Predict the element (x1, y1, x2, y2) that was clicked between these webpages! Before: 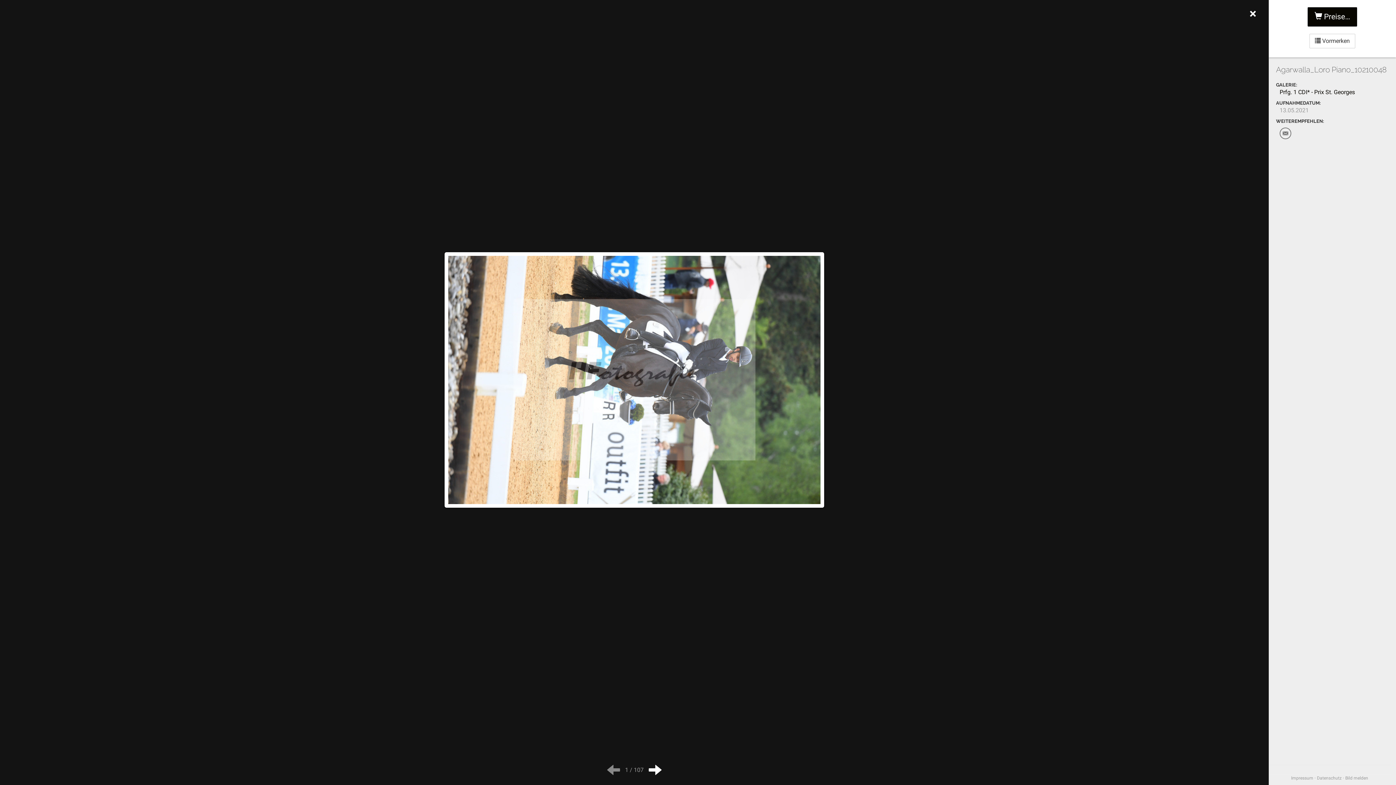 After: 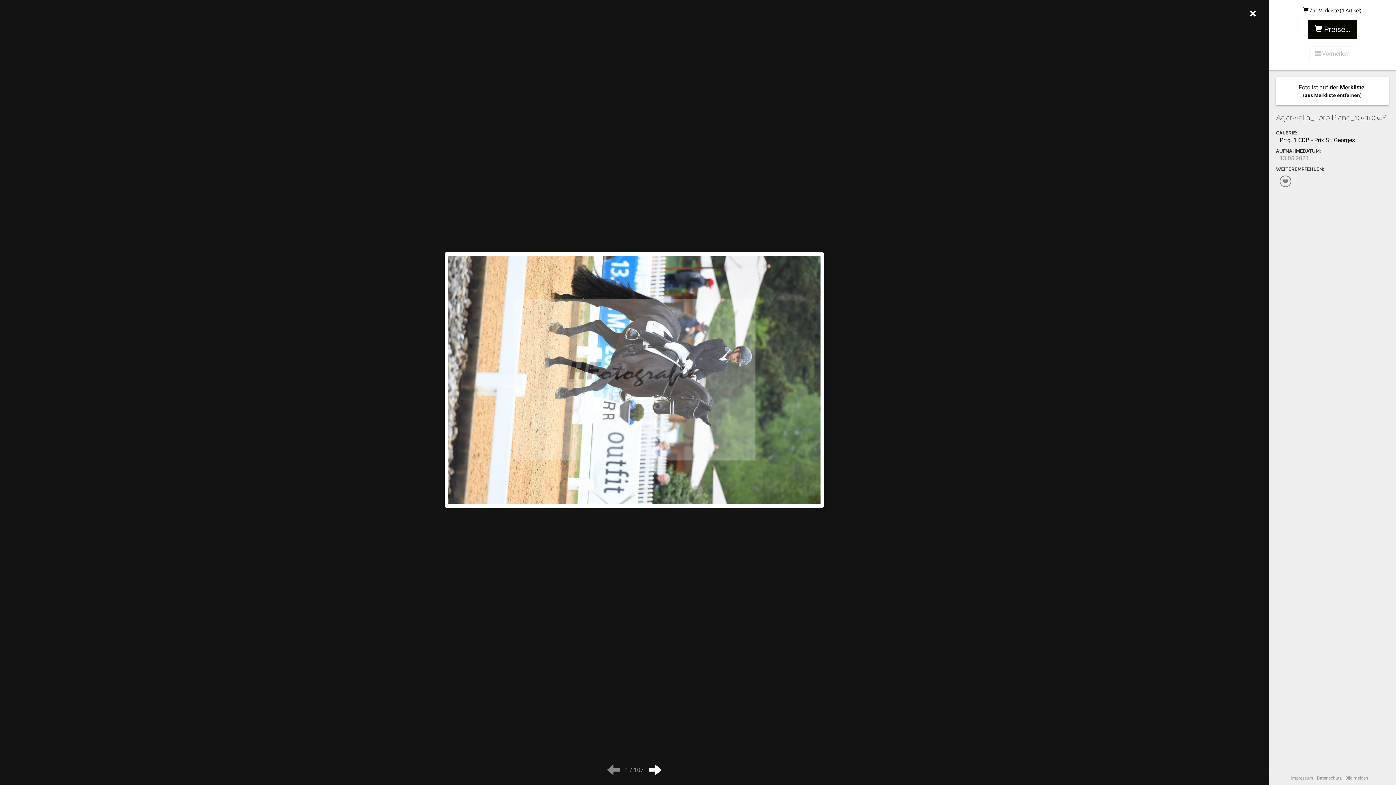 Action: bbox: (1309, 33, 1355, 48) label:  Vormerken